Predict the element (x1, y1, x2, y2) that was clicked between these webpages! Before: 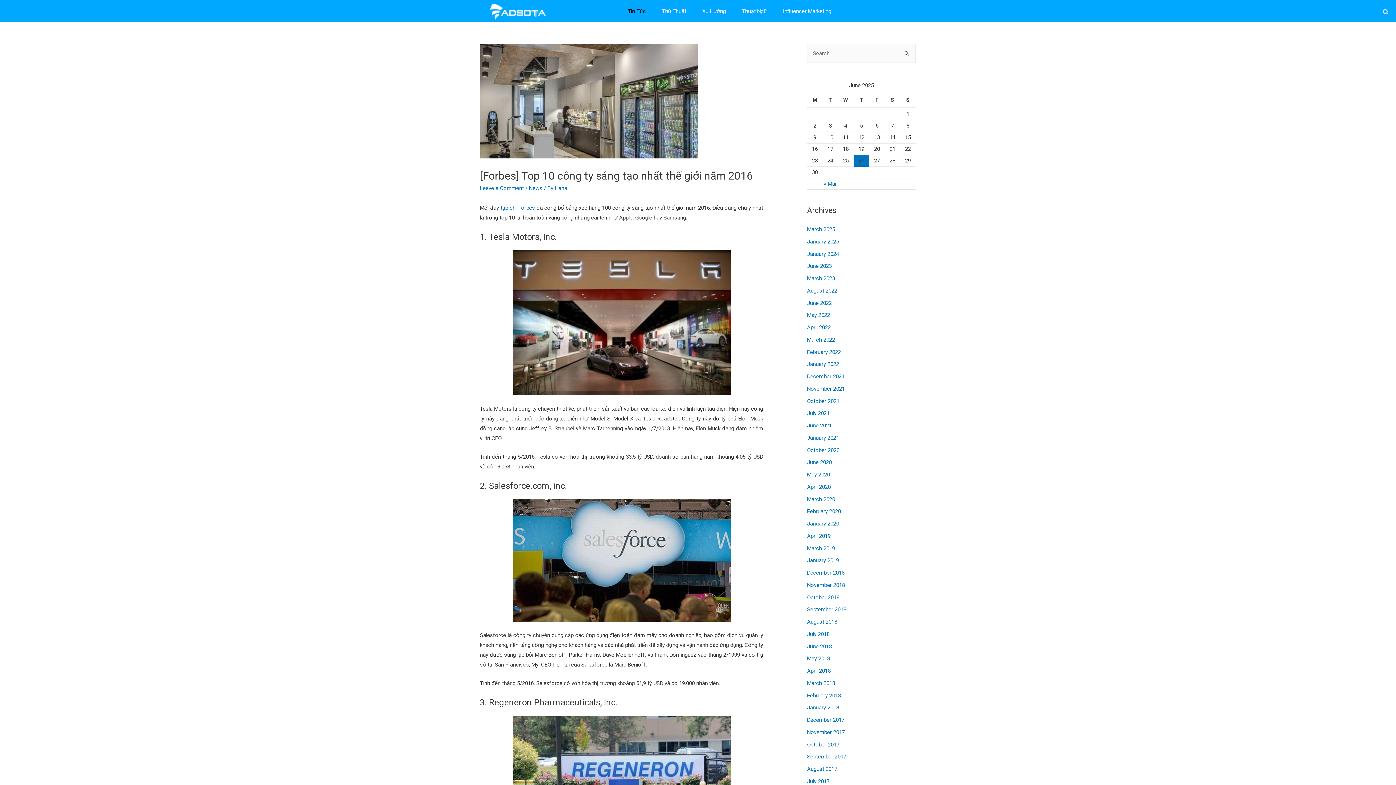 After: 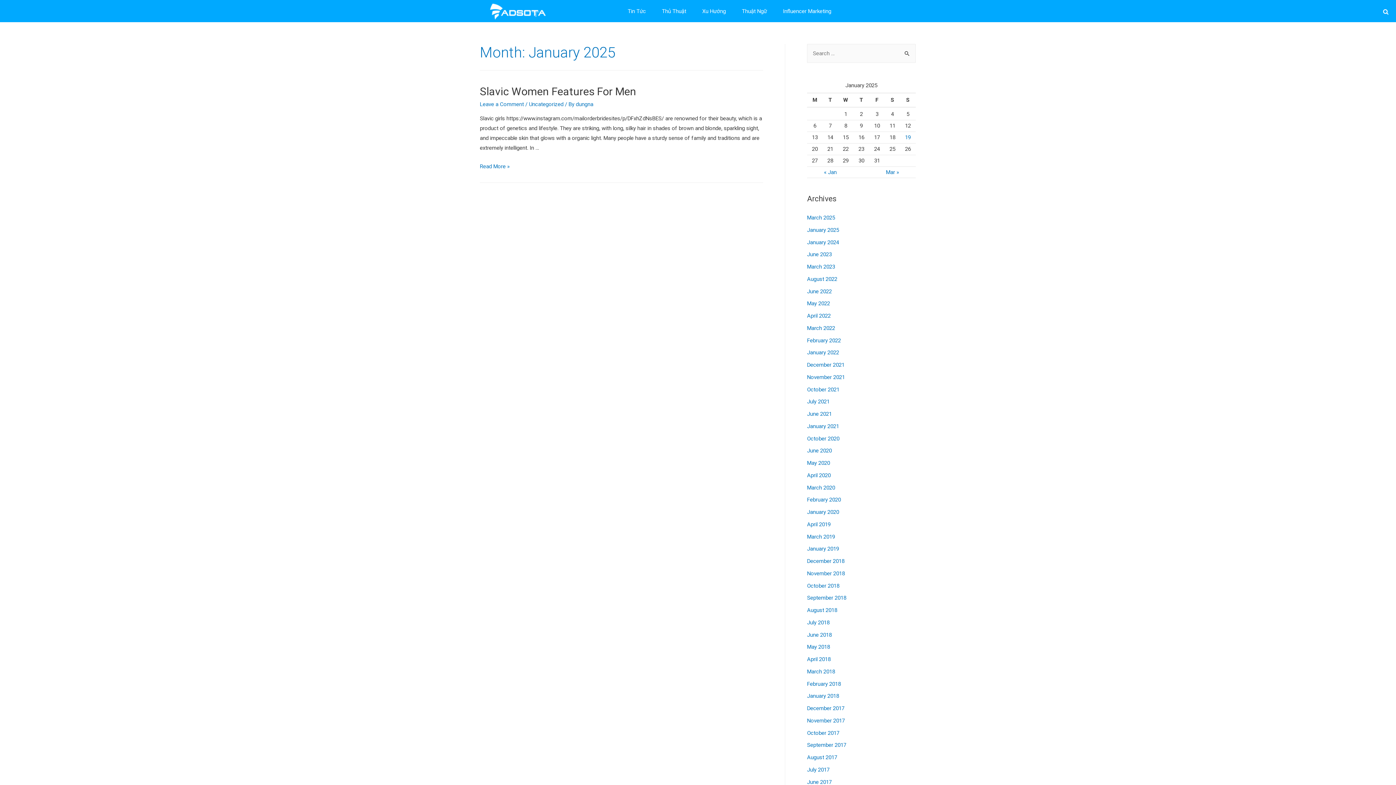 Action: label: January 2025 bbox: (807, 238, 839, 245)